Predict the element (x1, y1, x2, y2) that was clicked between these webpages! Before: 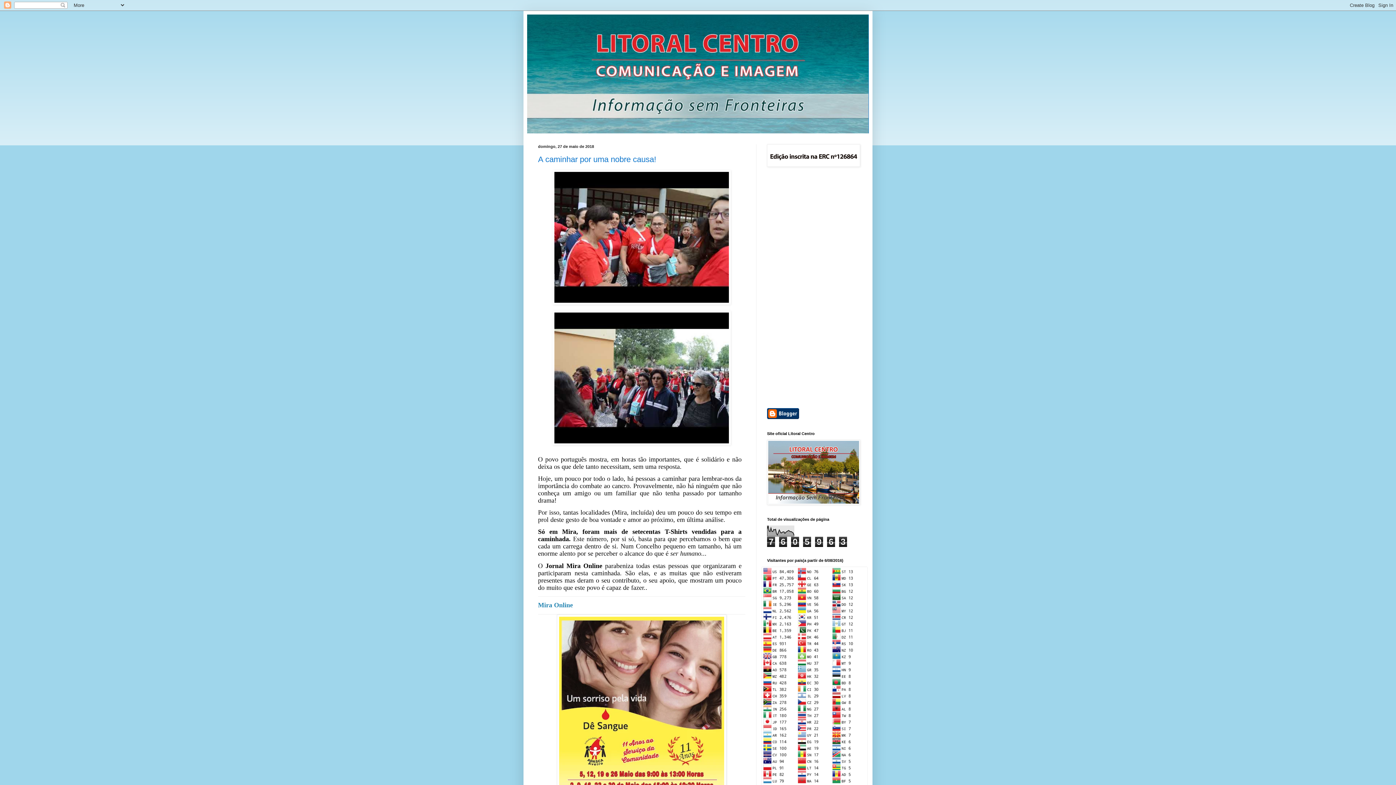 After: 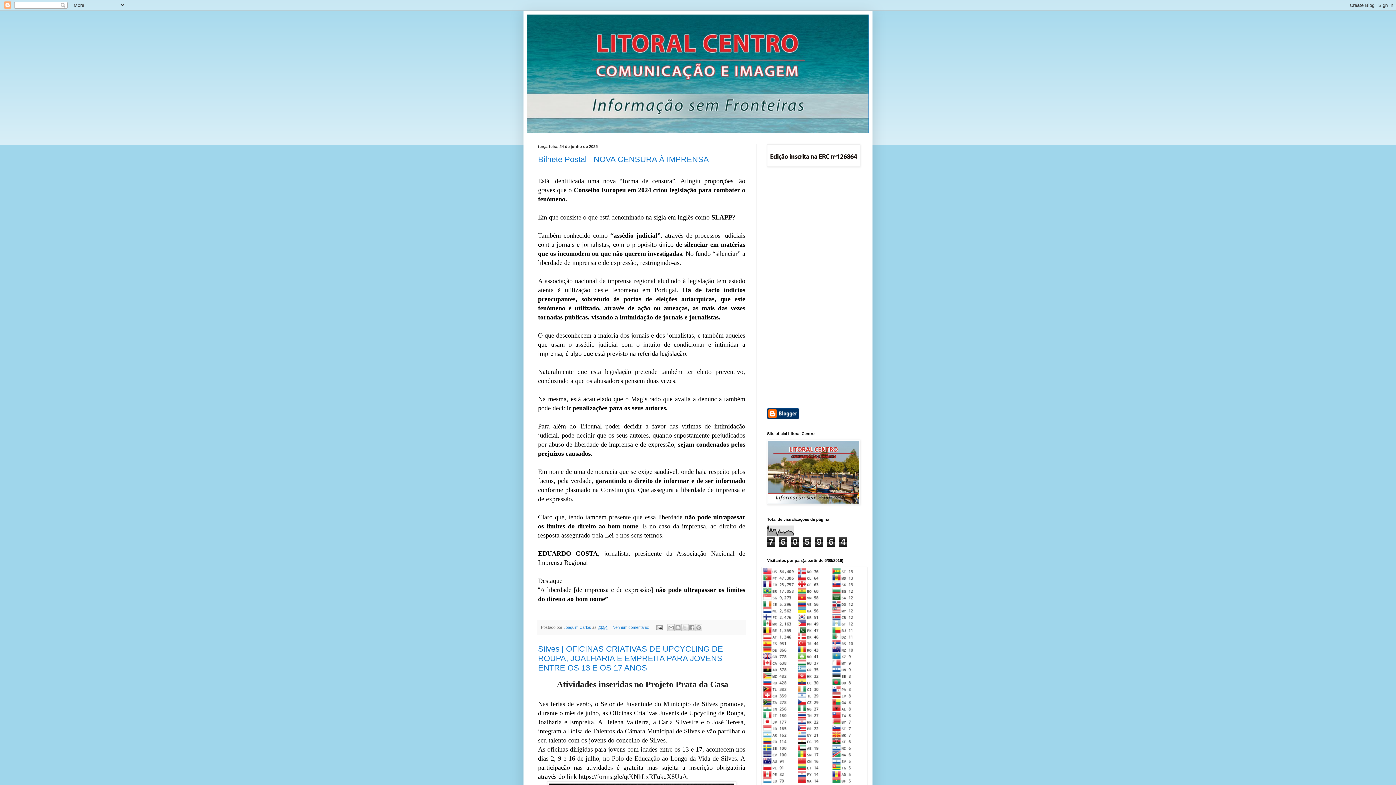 Action: bbox: (527, 14, 869, 133)